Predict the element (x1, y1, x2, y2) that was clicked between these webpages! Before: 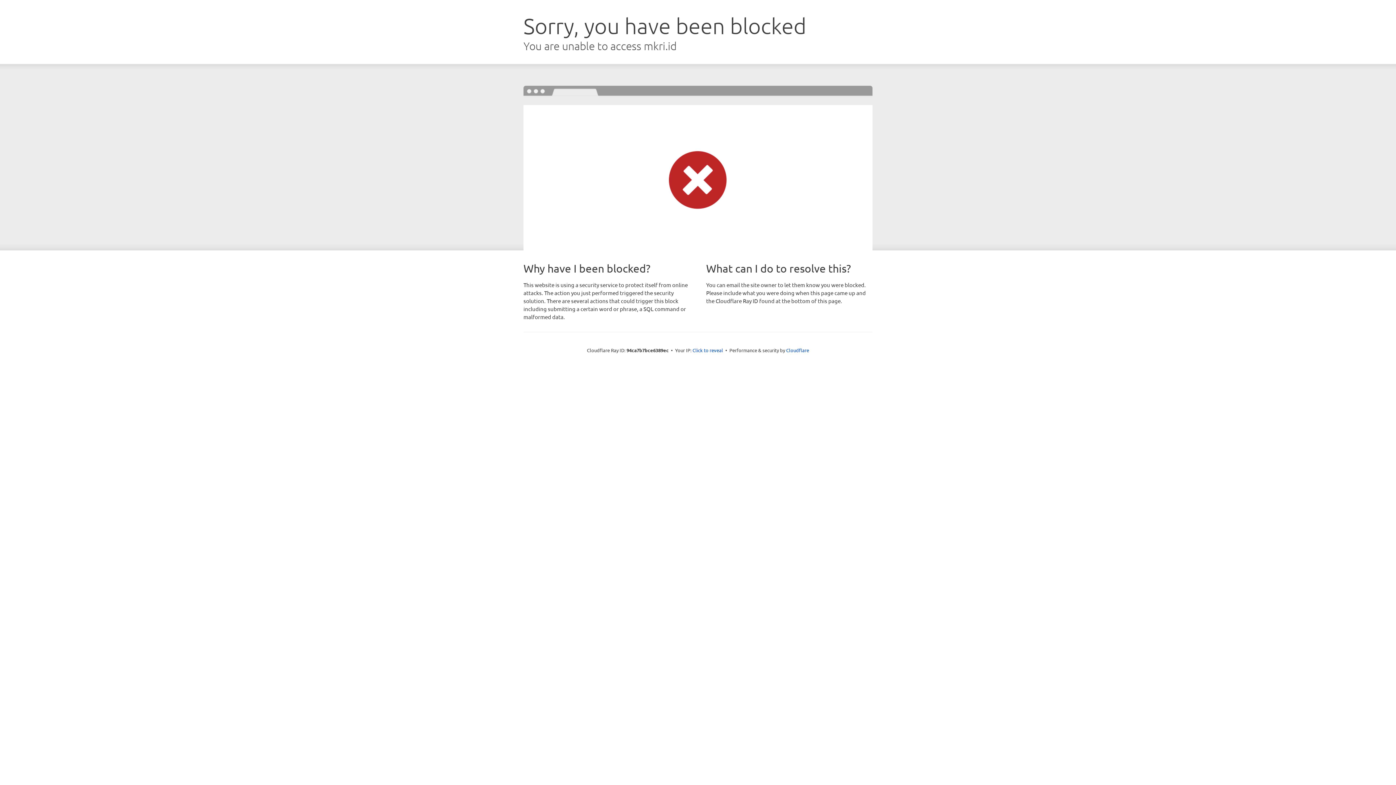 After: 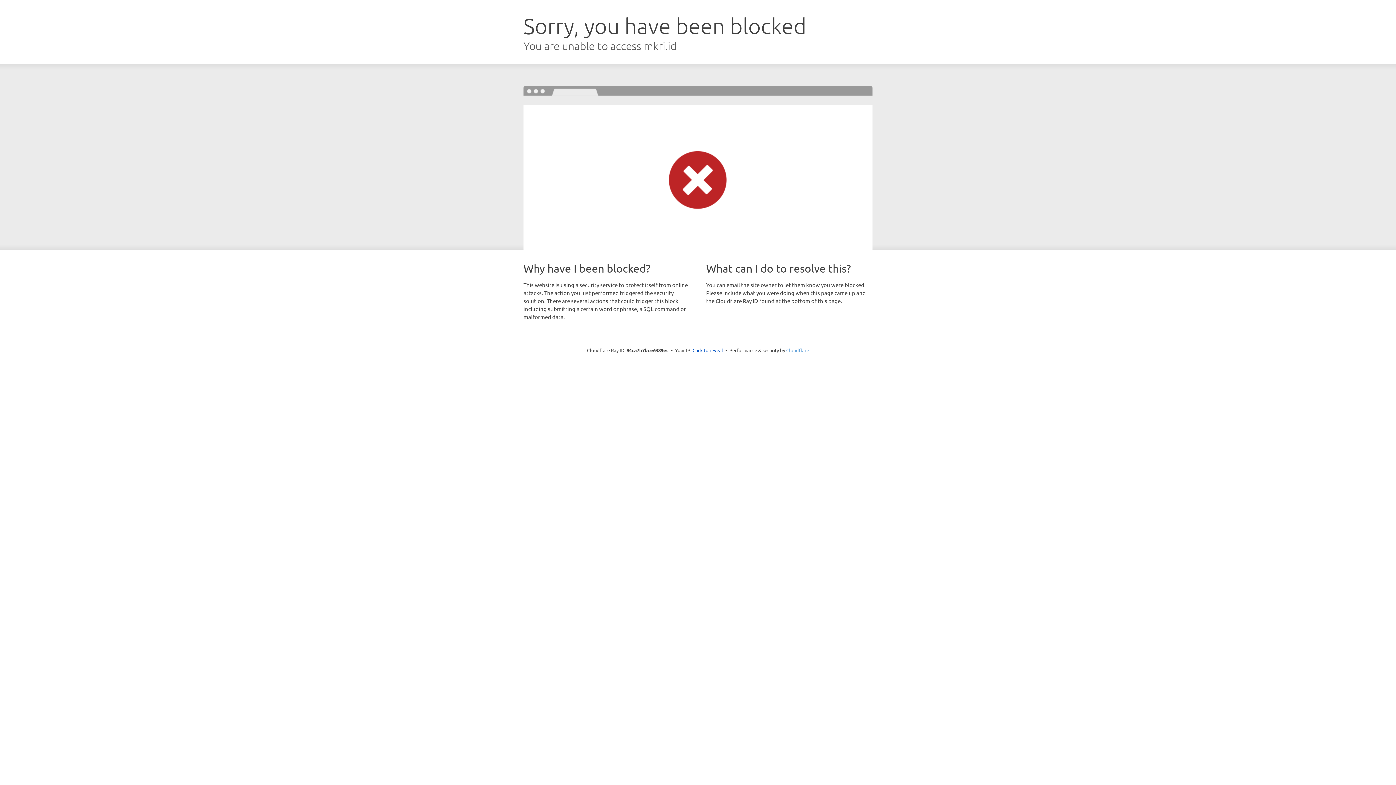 Action: label: Cloudflare bbox: (786, 347, 809, 353)